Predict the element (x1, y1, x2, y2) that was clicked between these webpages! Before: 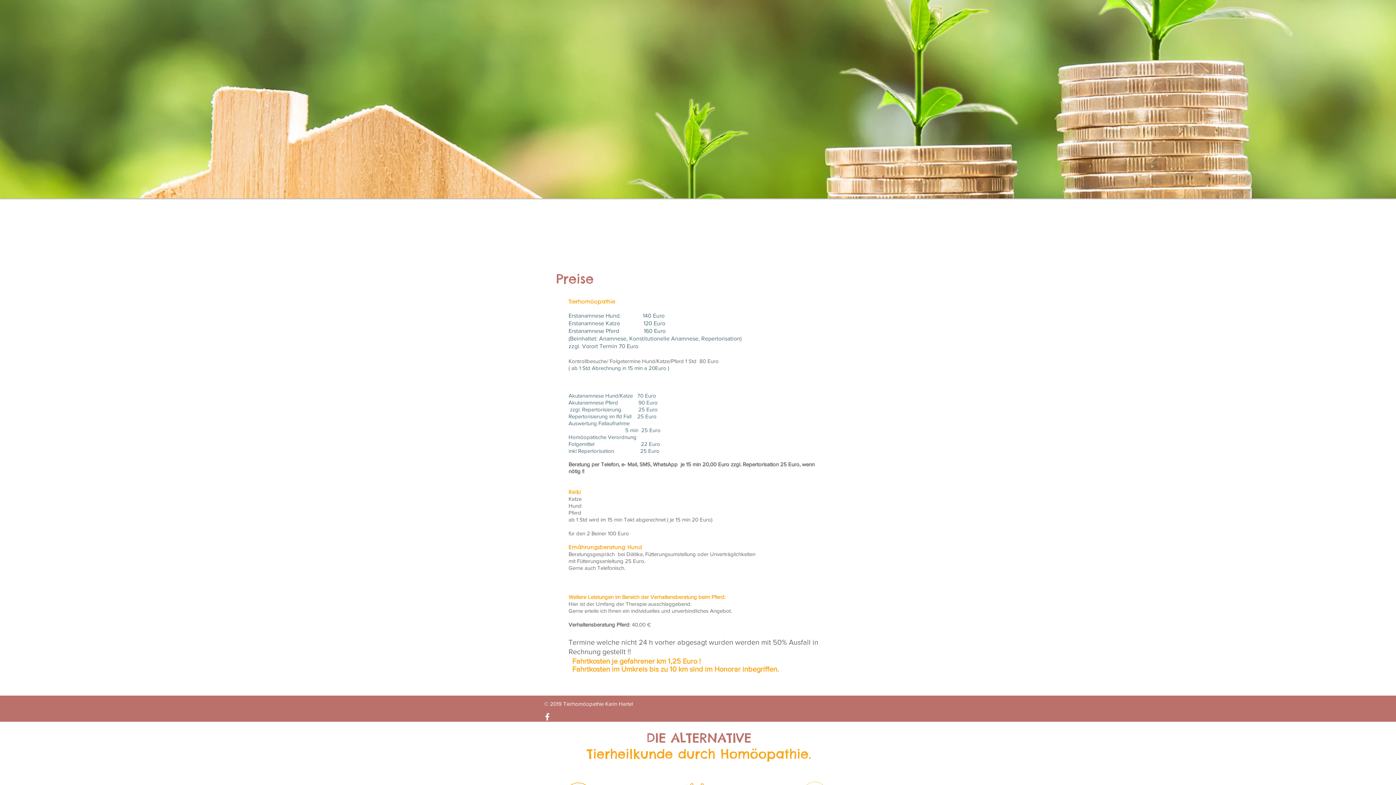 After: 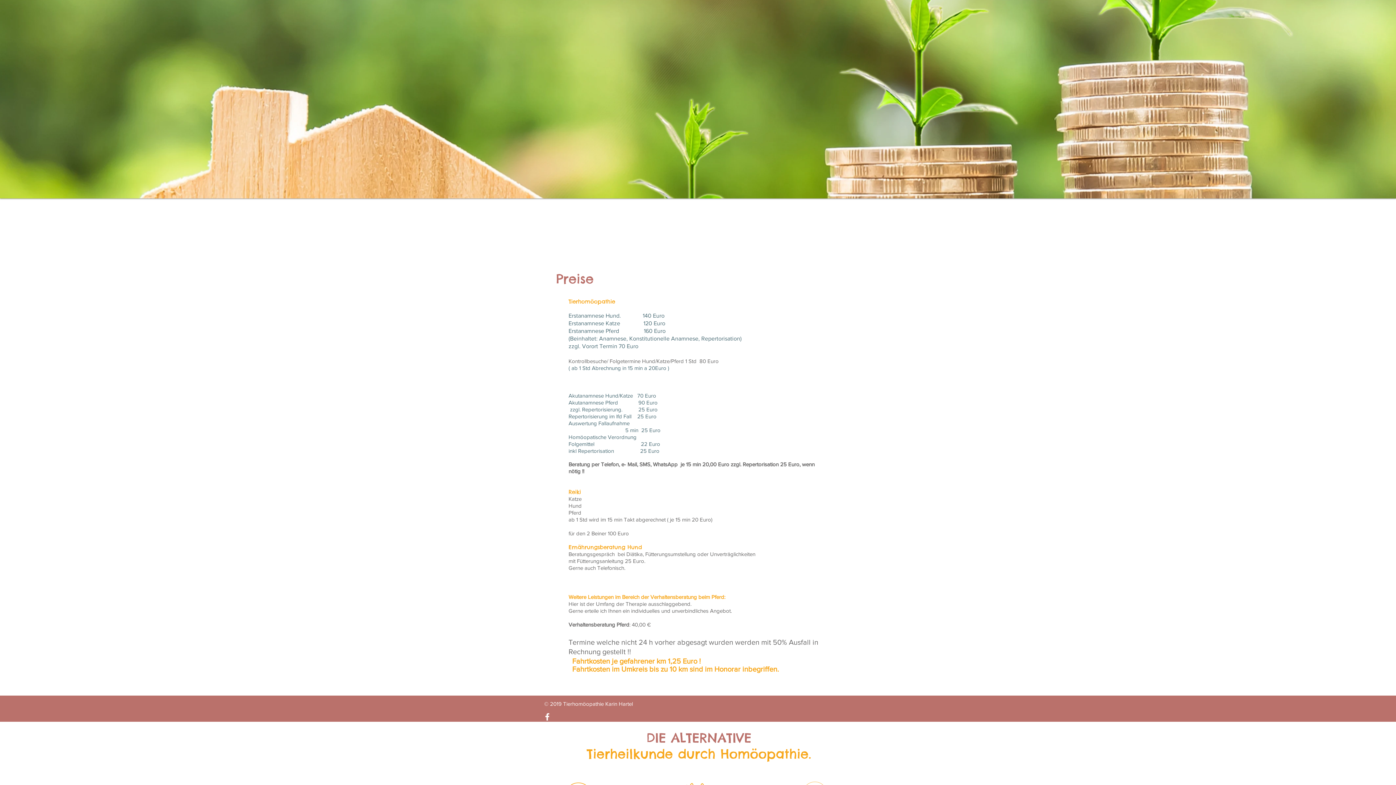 Action: label: Facebook Karin Hartel bbox: (542, 712, 552, 722)